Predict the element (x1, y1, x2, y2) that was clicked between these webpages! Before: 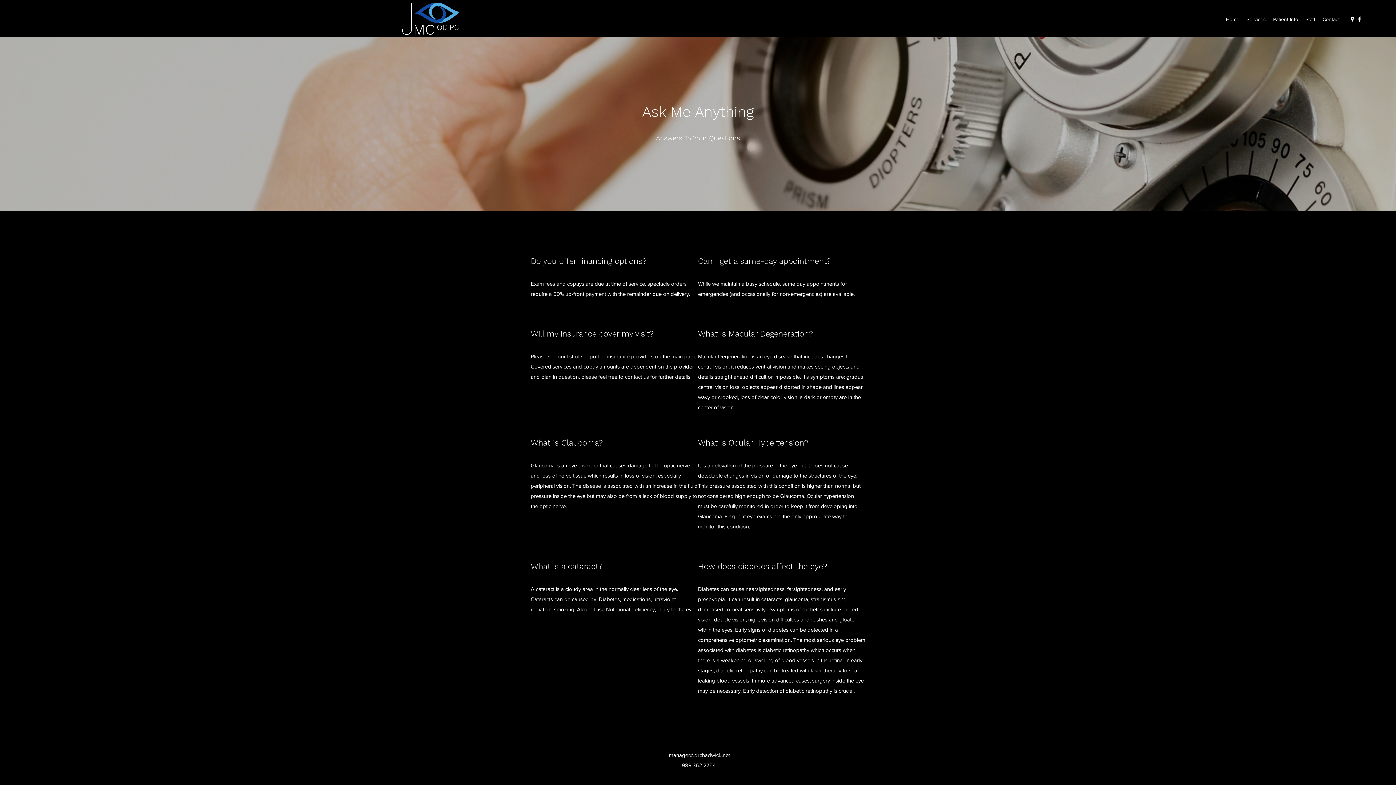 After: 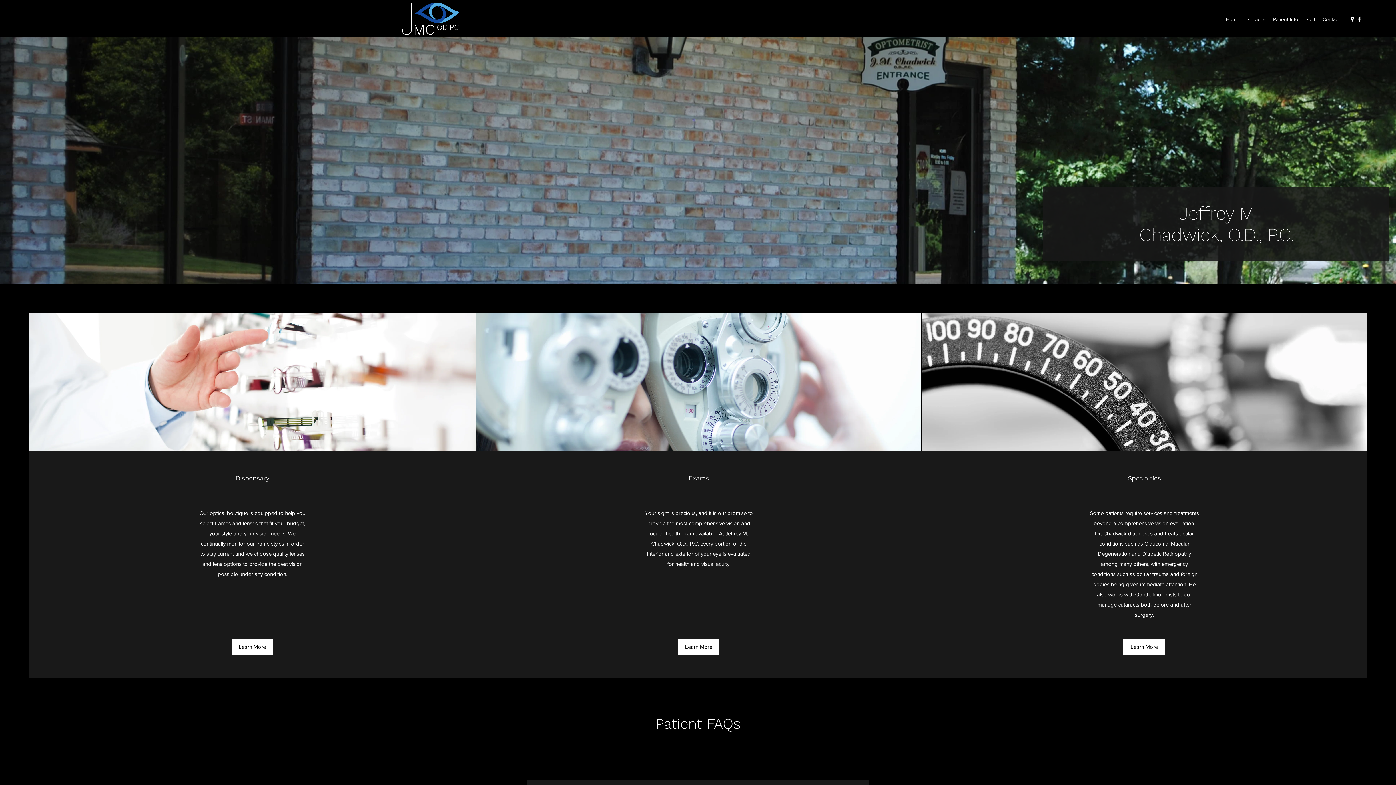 Action: label: Contact bbox: (1319, 13, 1343, 24)